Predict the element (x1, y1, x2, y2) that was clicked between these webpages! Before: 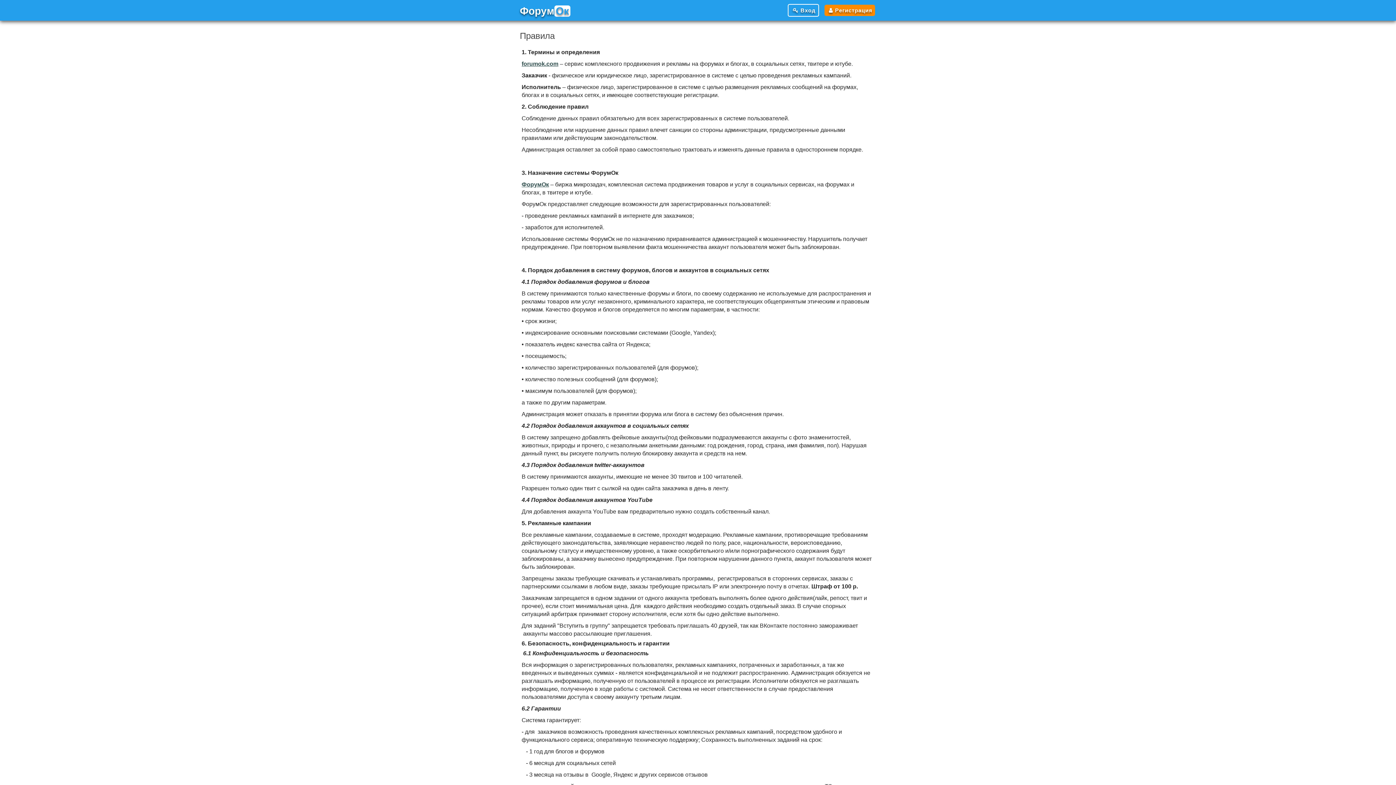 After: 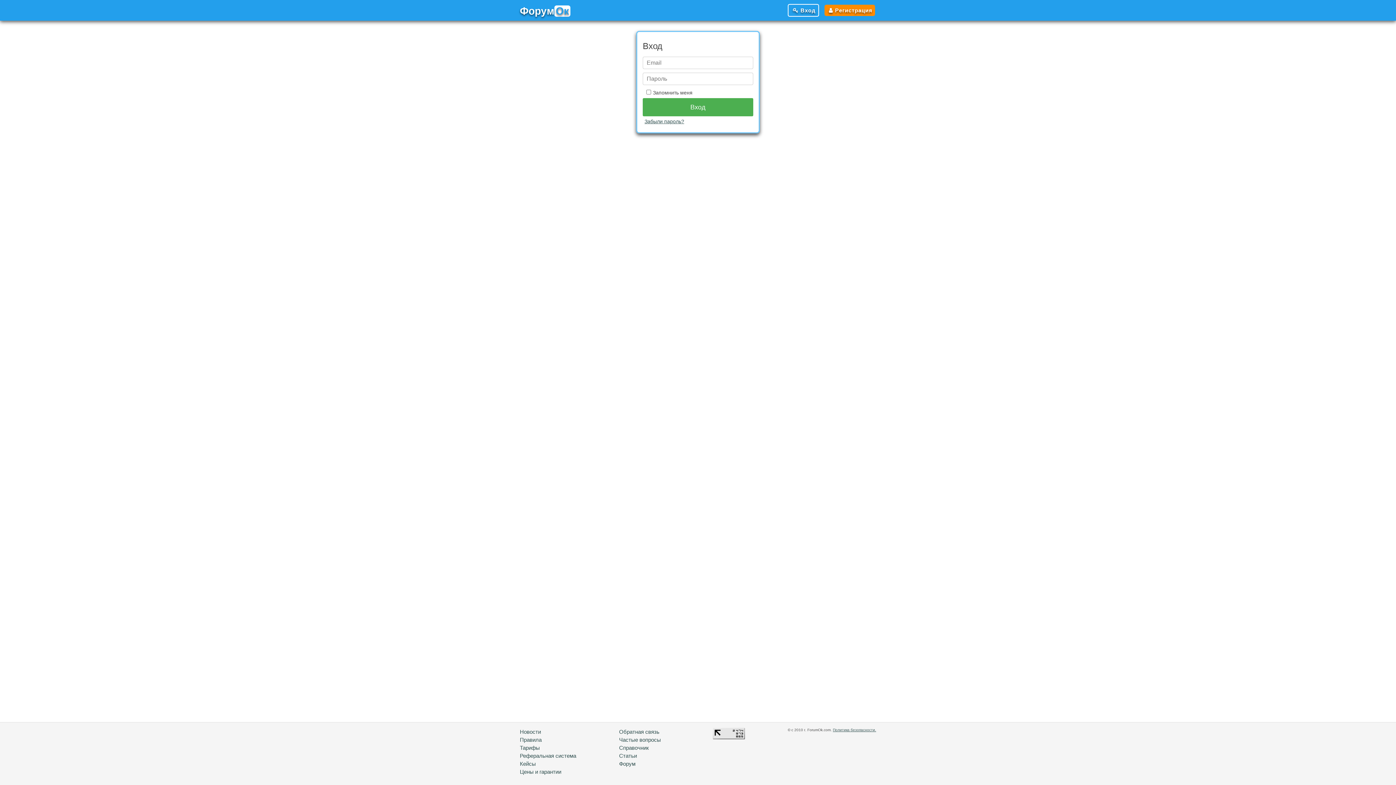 Action: label: Вход bbox: (788, 4, 819, 16)